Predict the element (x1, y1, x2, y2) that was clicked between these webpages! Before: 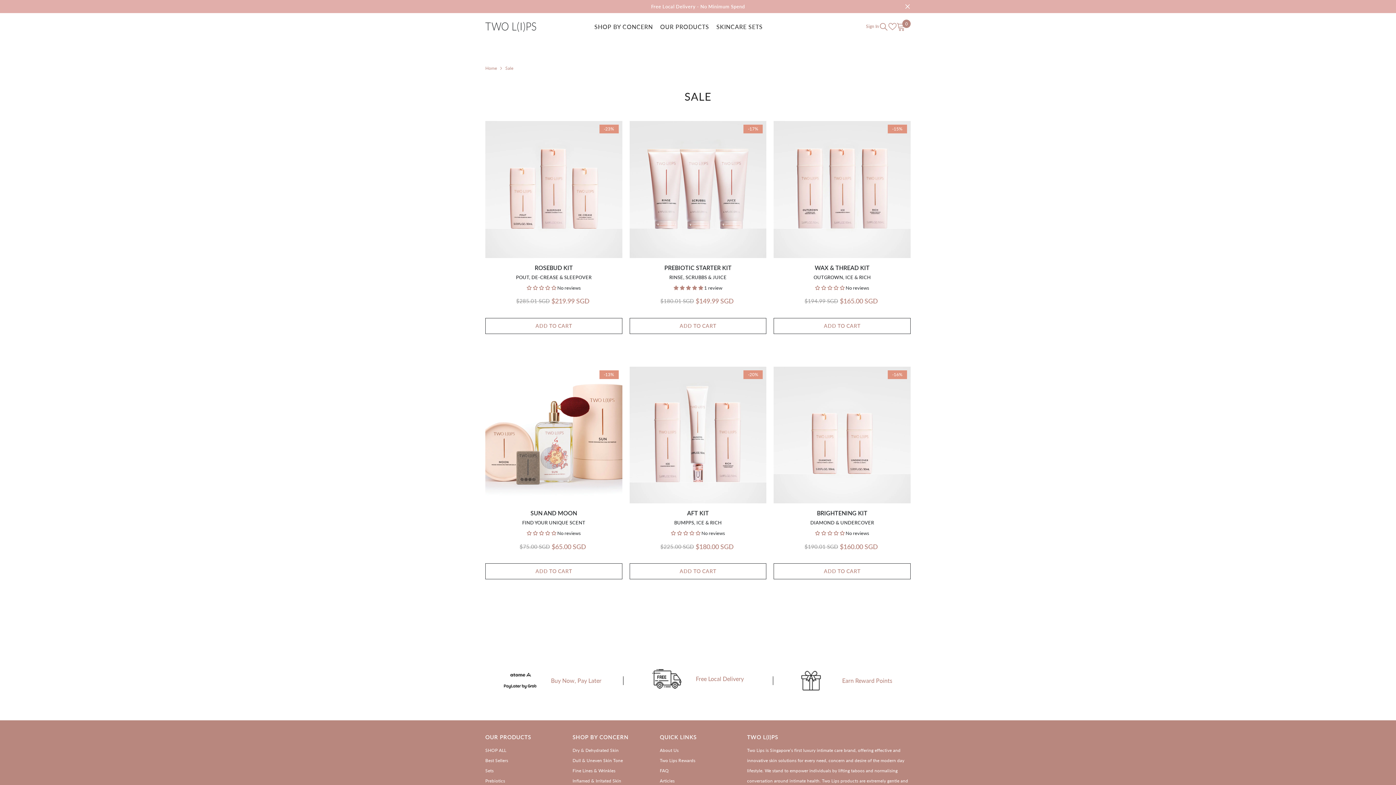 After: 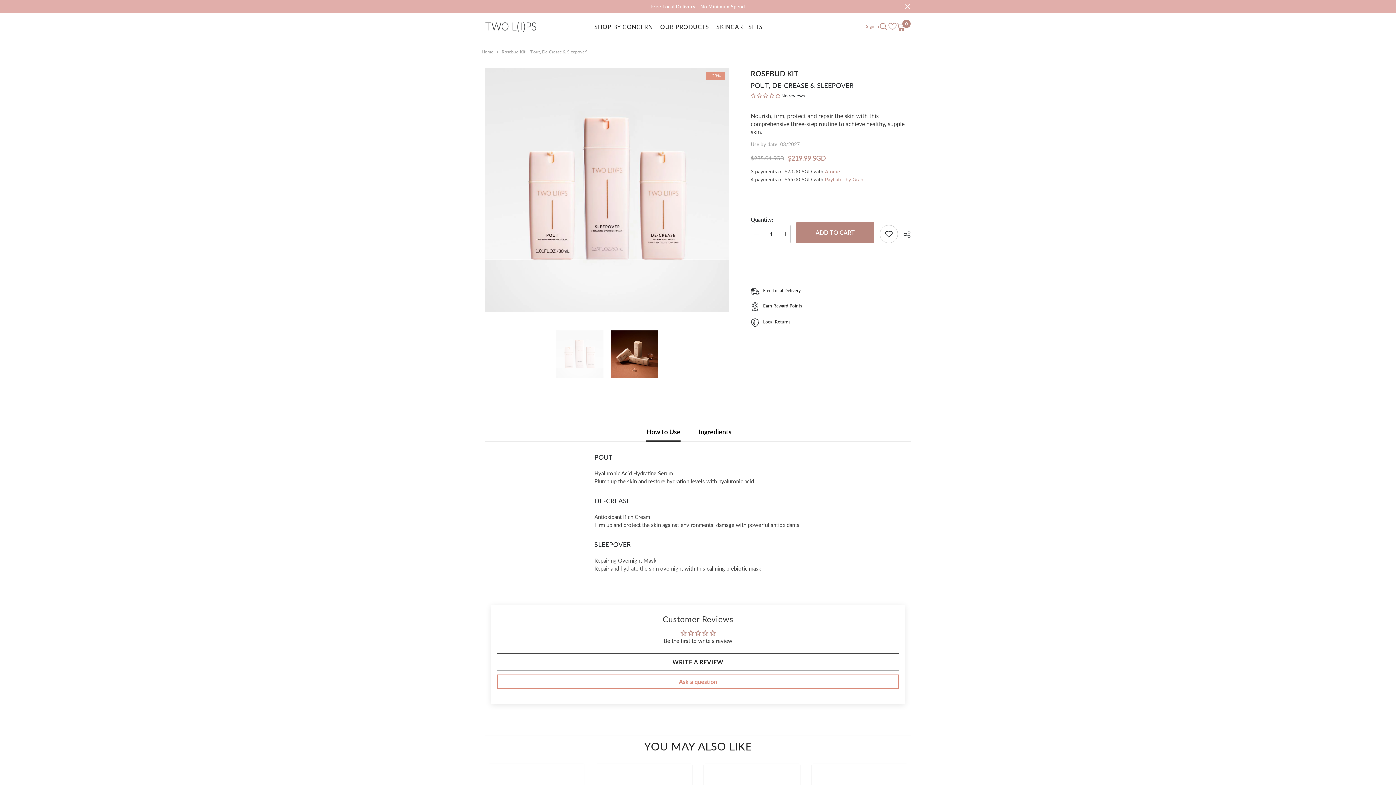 Action: bbox: (485, 265, 622, 280) label: ROSEBUD KIT
POUT, DE-CREASE & SLEEPOVER